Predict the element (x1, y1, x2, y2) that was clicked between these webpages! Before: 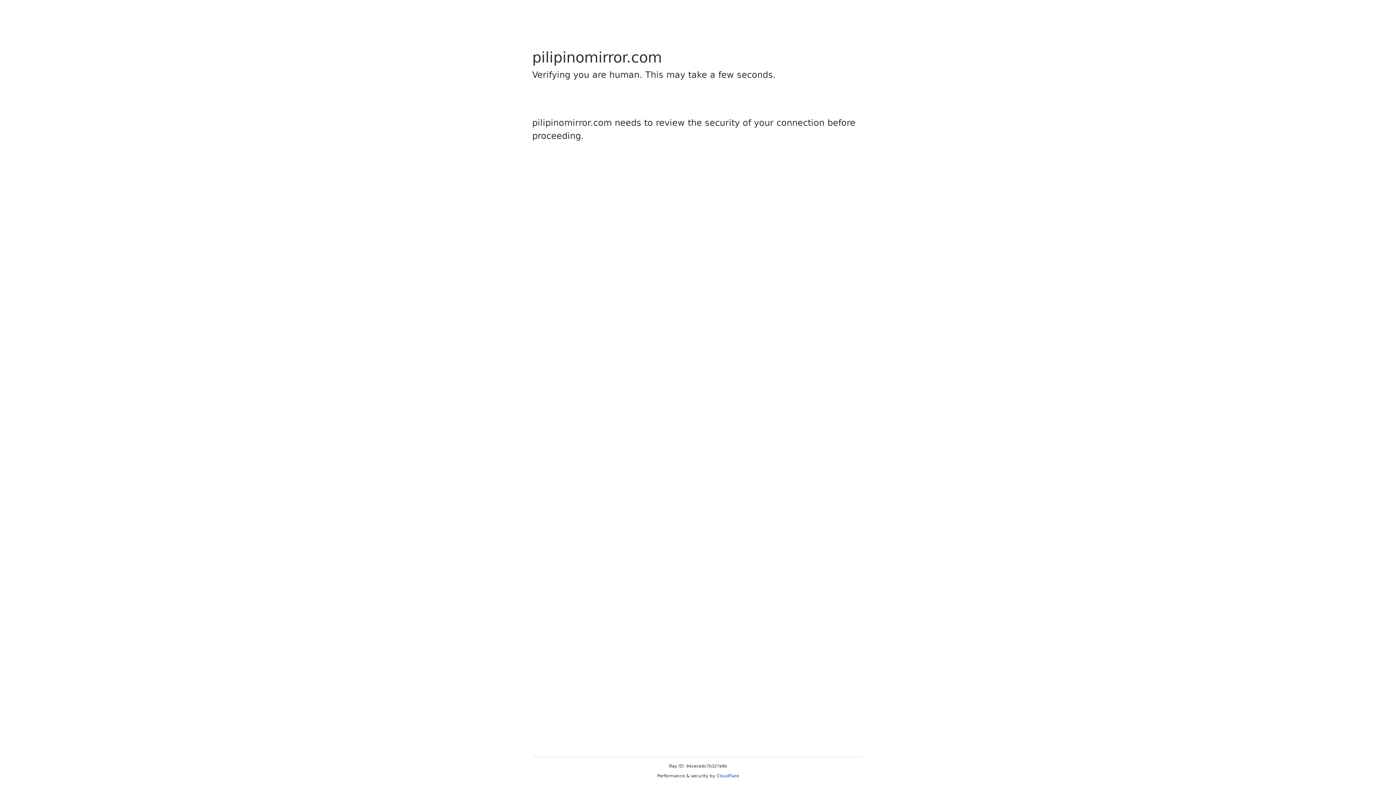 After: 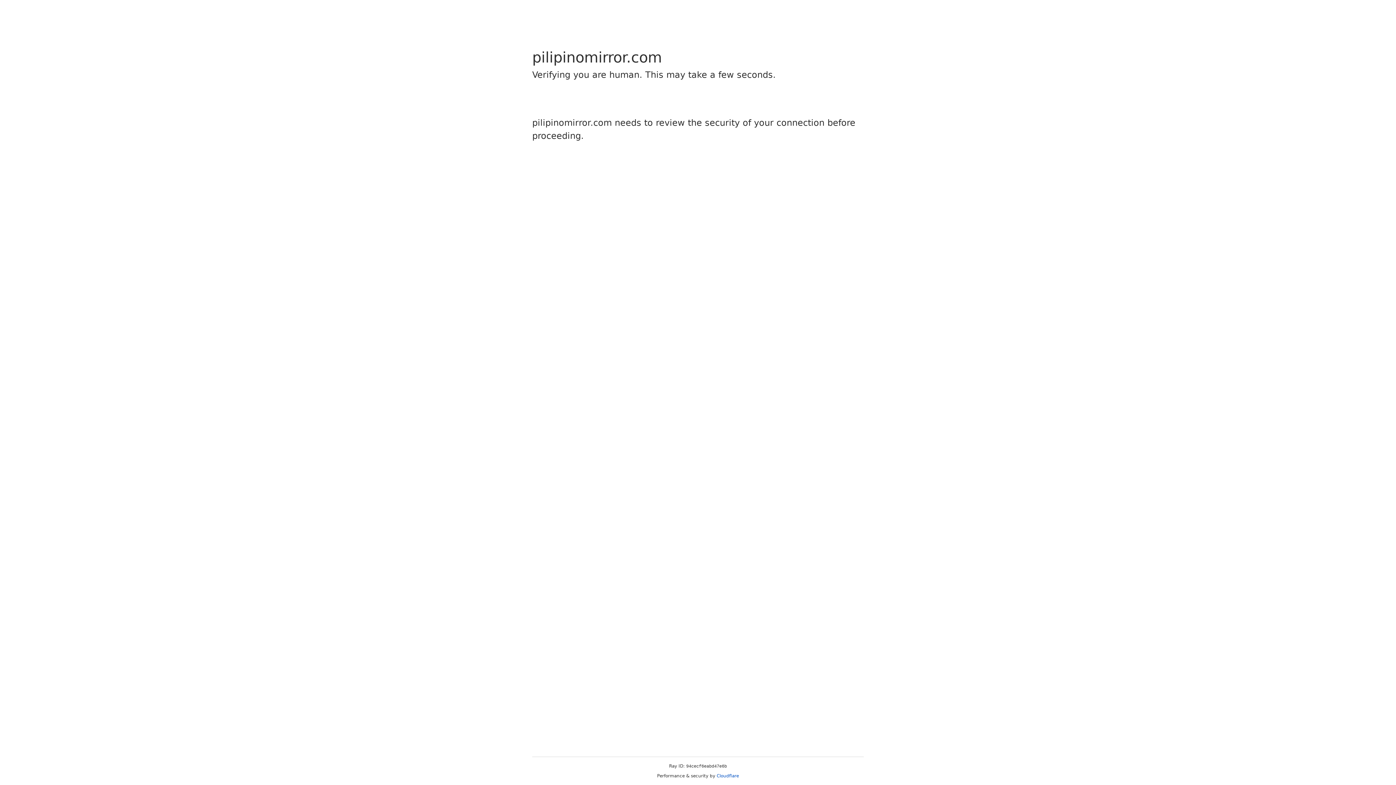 Action: bbox: (716, 773, 739, 778) label: Cloudflare